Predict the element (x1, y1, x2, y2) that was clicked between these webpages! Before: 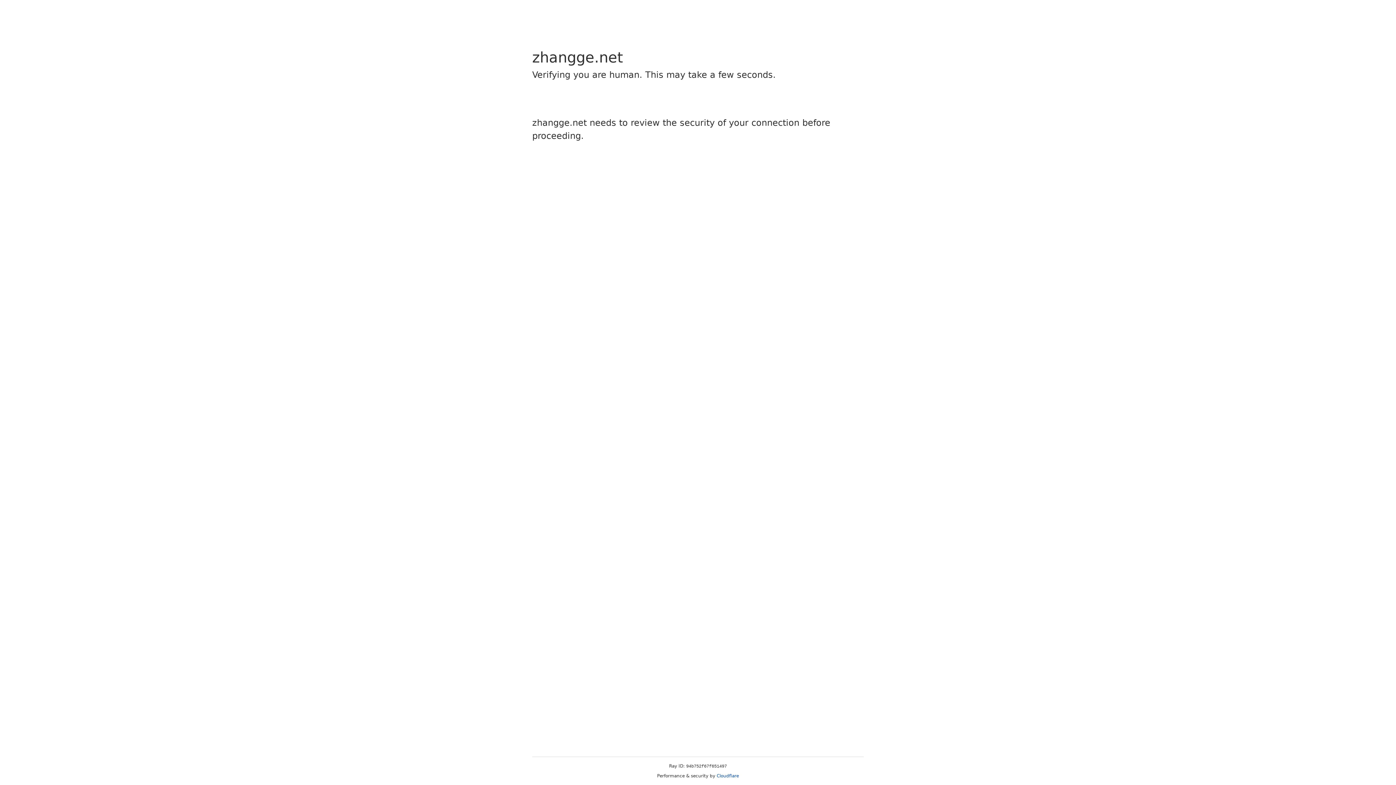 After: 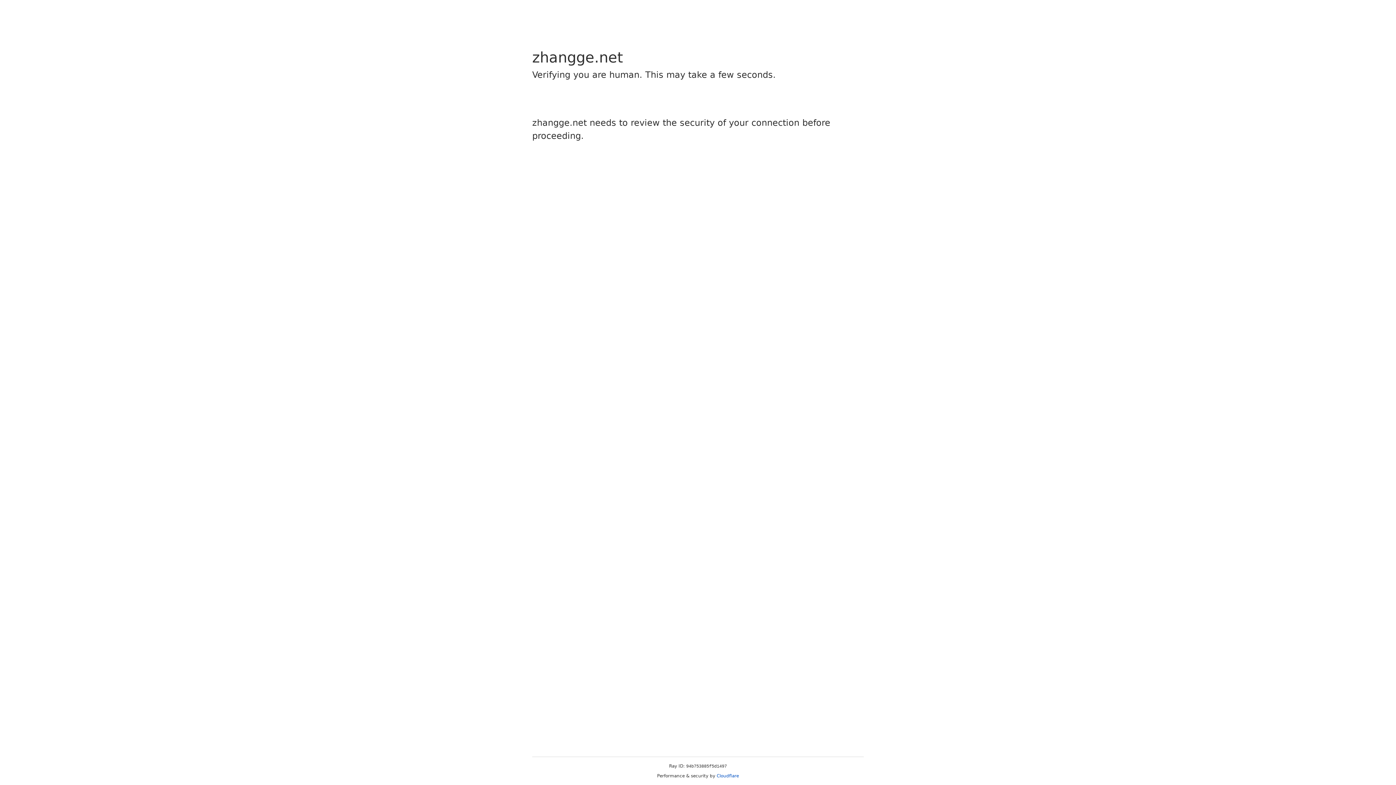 Action: bbox: (716, 773, 739, 778) label: Cloudflare